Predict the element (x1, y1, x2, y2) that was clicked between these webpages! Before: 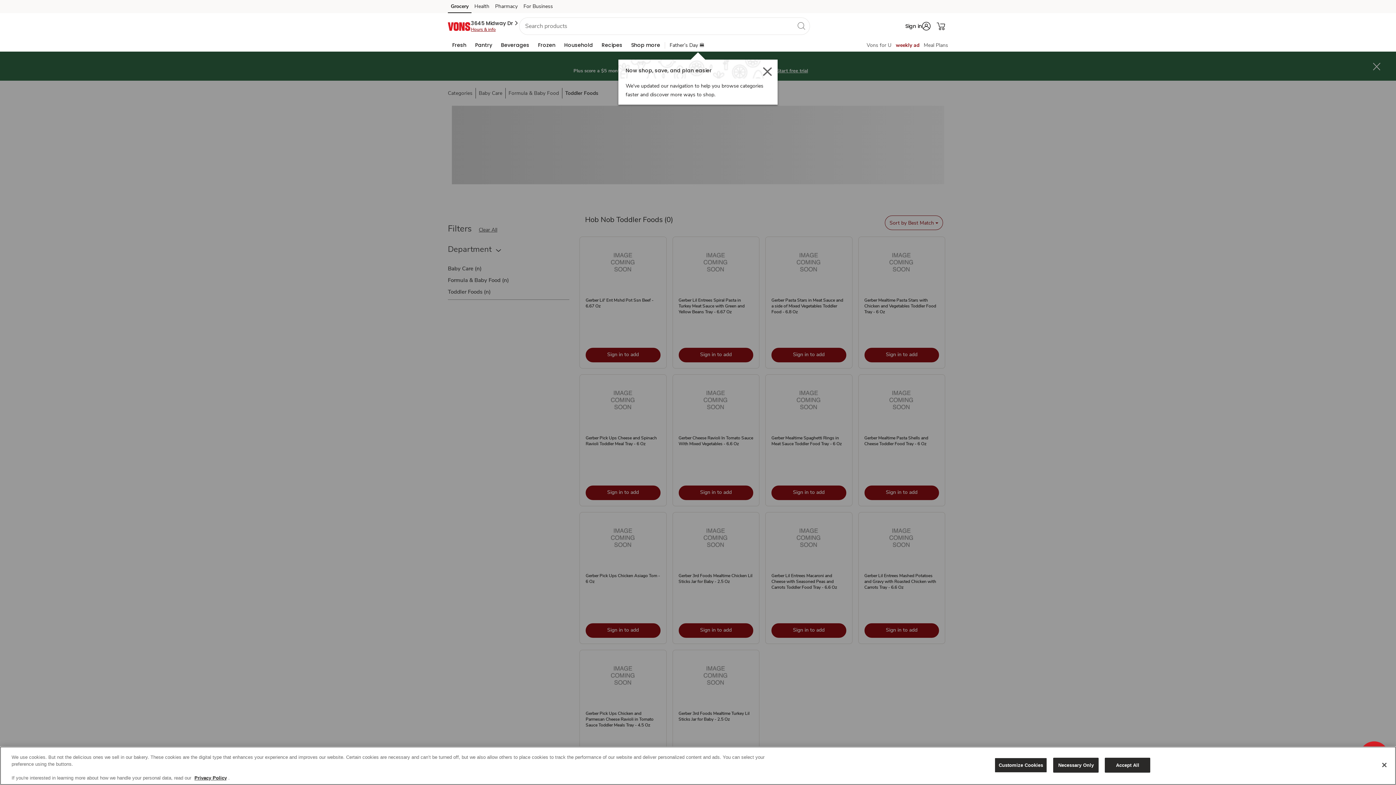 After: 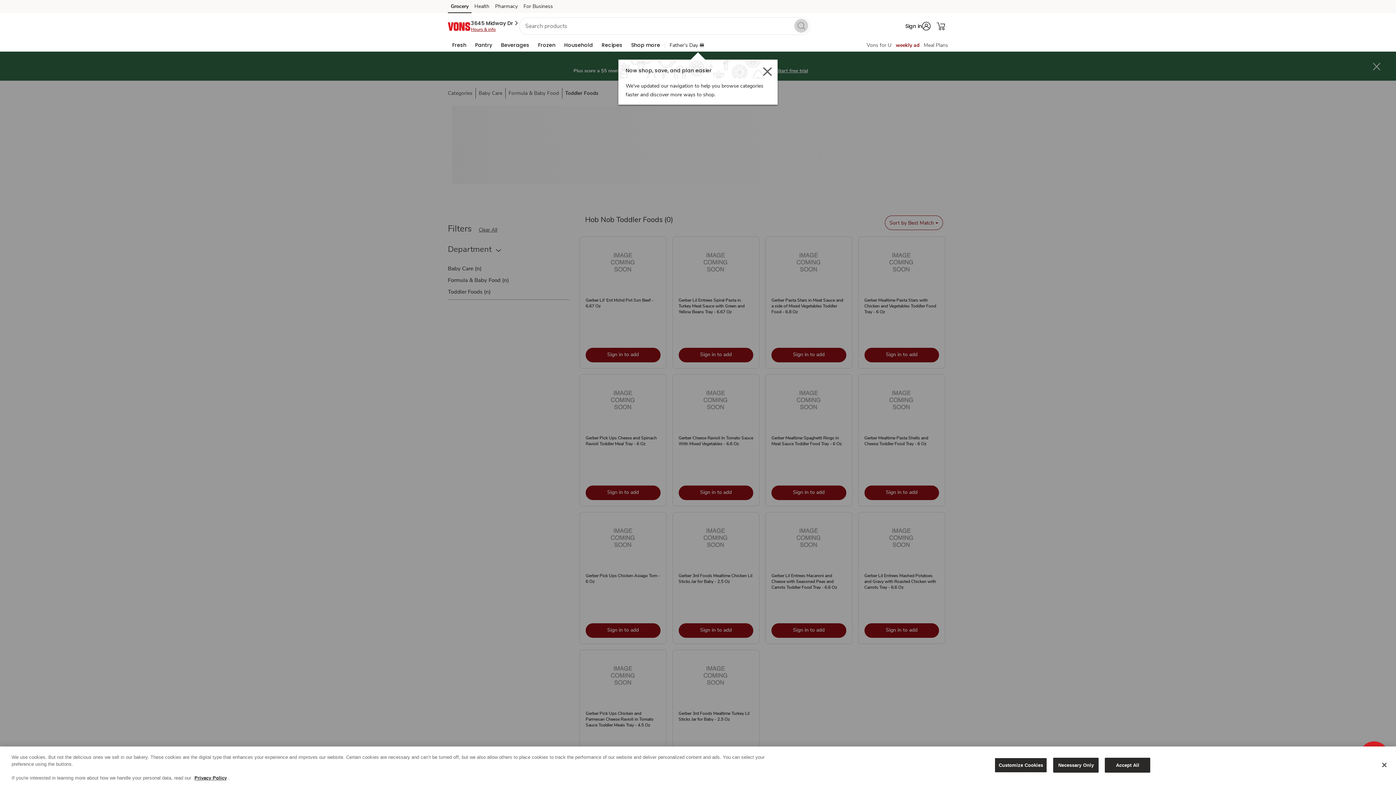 Action: label: search bbox: (794, 18, 808, 32)